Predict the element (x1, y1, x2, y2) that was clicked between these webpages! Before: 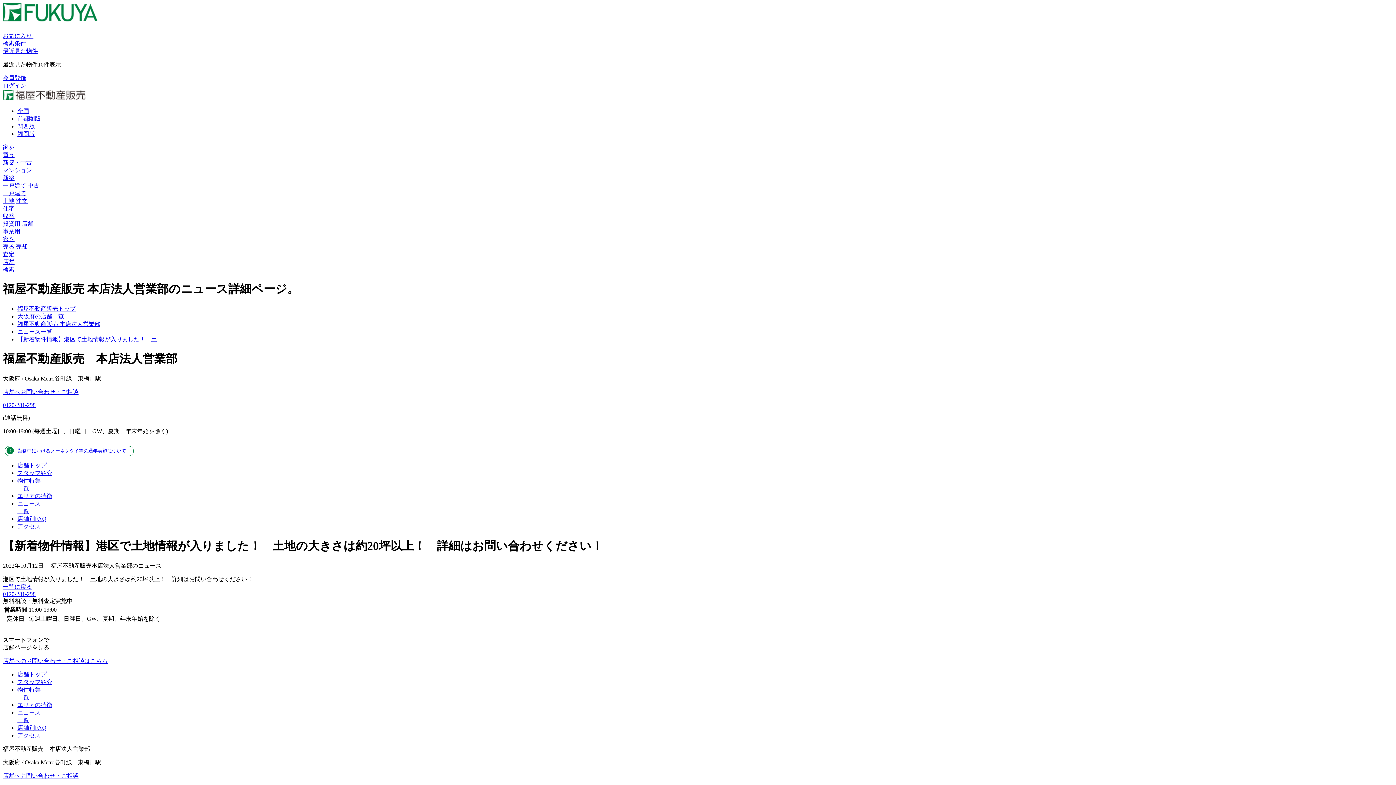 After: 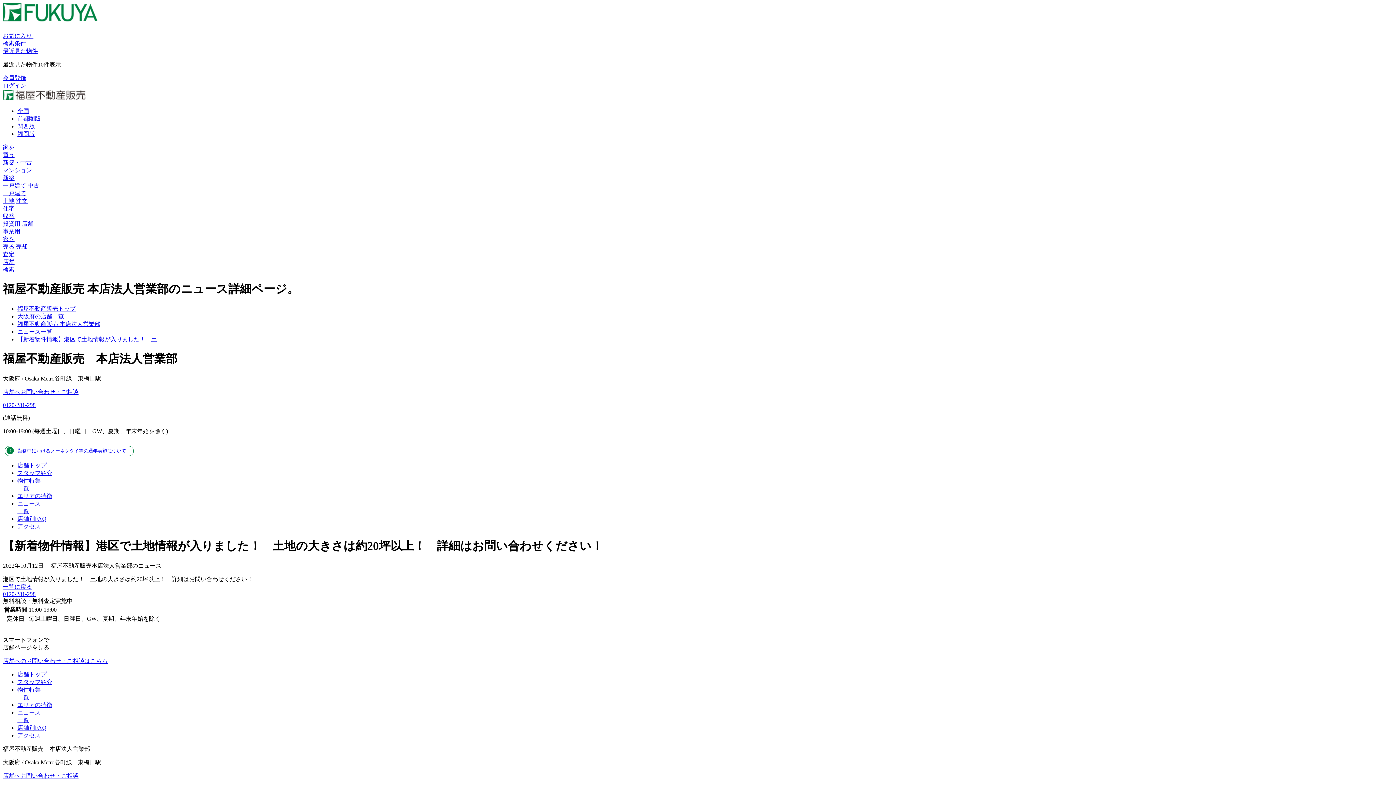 Action: label: 0120-281-298 bbox: (2, 402, 35, 408)